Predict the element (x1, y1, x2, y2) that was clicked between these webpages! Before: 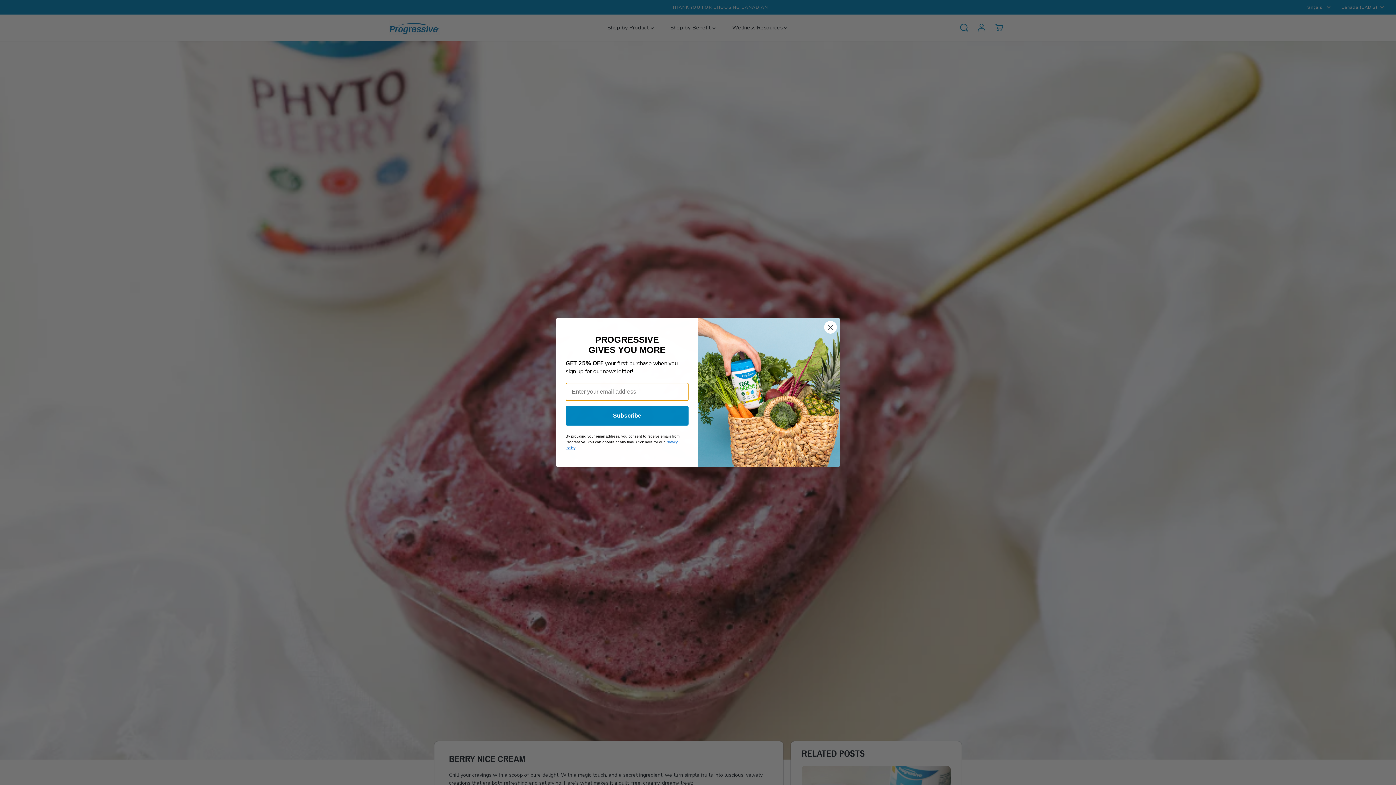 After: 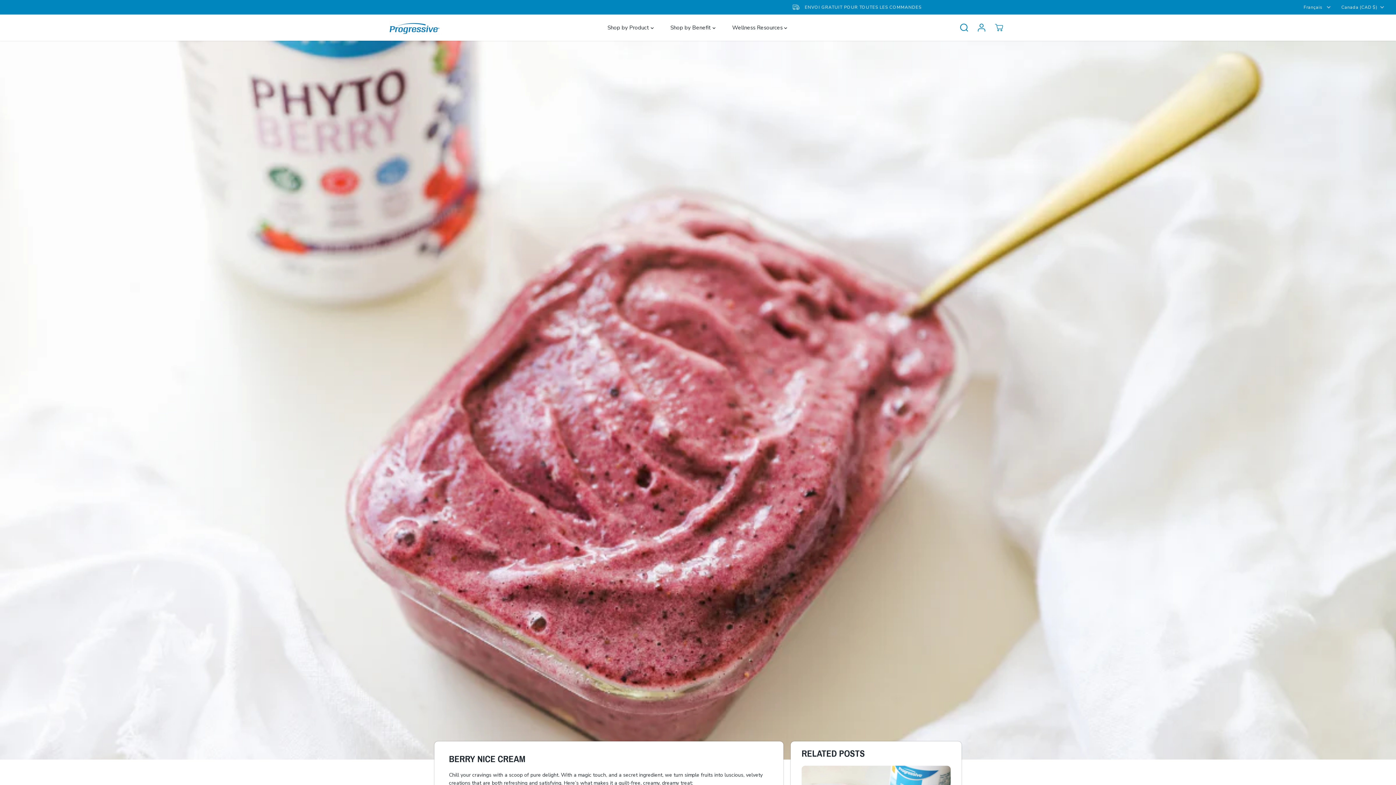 Action: label: Close dialog bbox: (824, 335, 837, 348)